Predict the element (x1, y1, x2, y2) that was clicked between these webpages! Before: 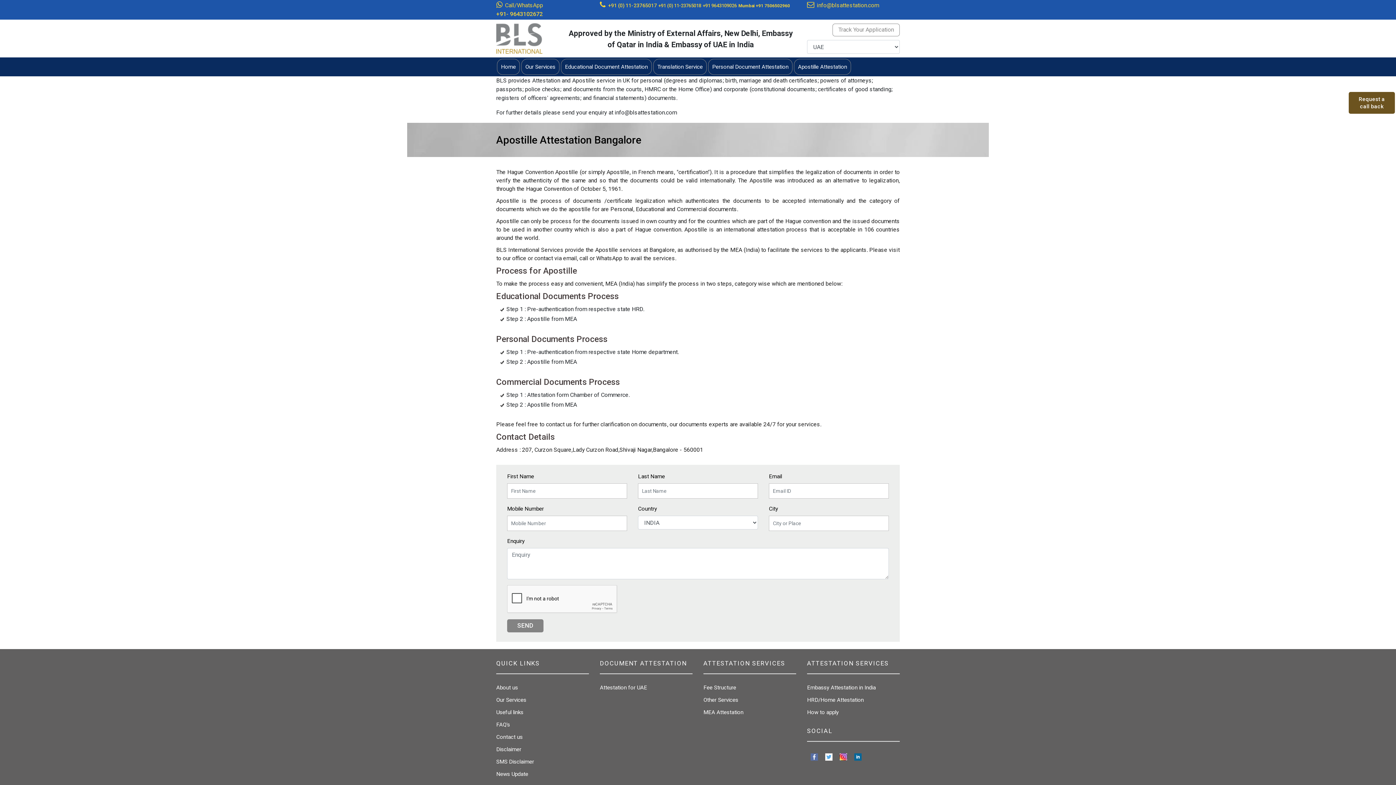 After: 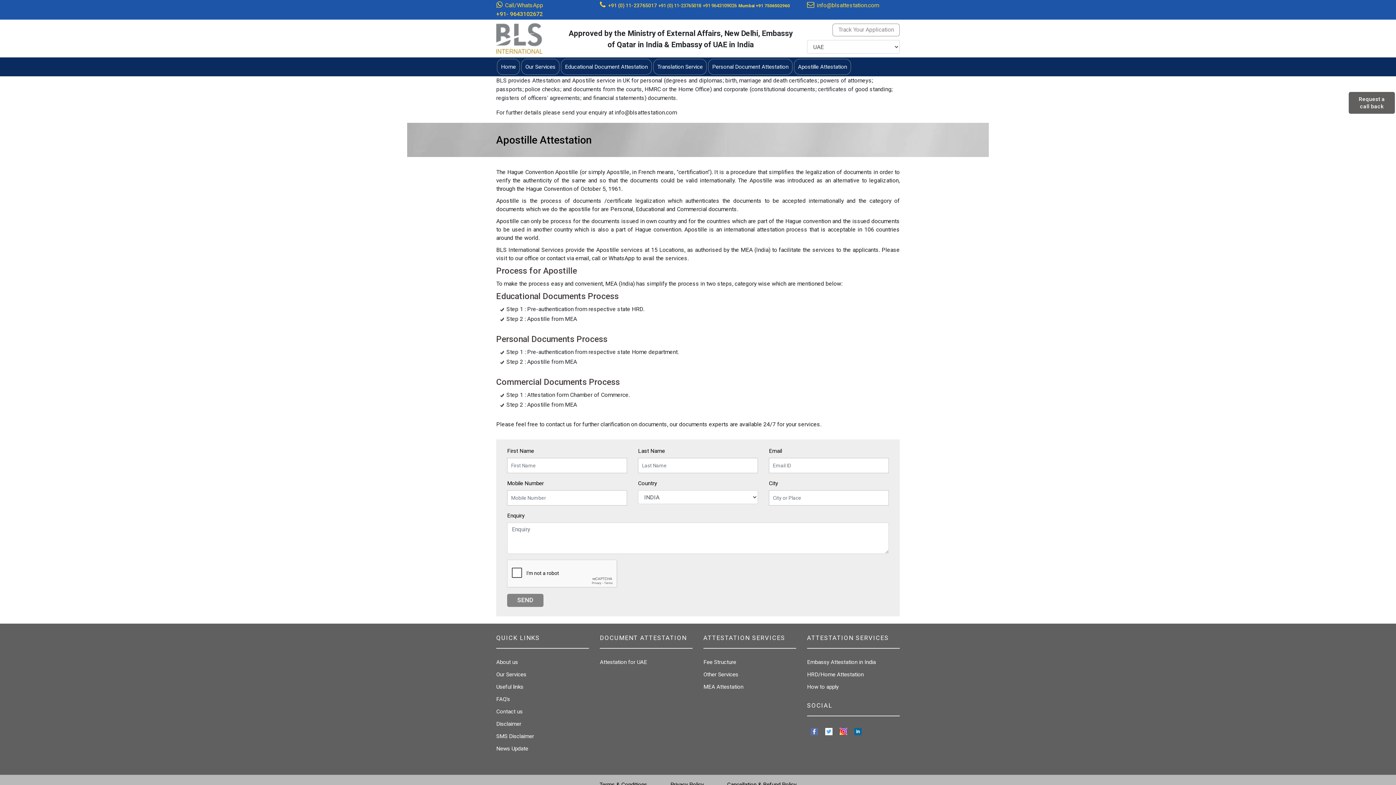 Action: label: Apostille Attestation bbox: (794, 58, 851, 74)